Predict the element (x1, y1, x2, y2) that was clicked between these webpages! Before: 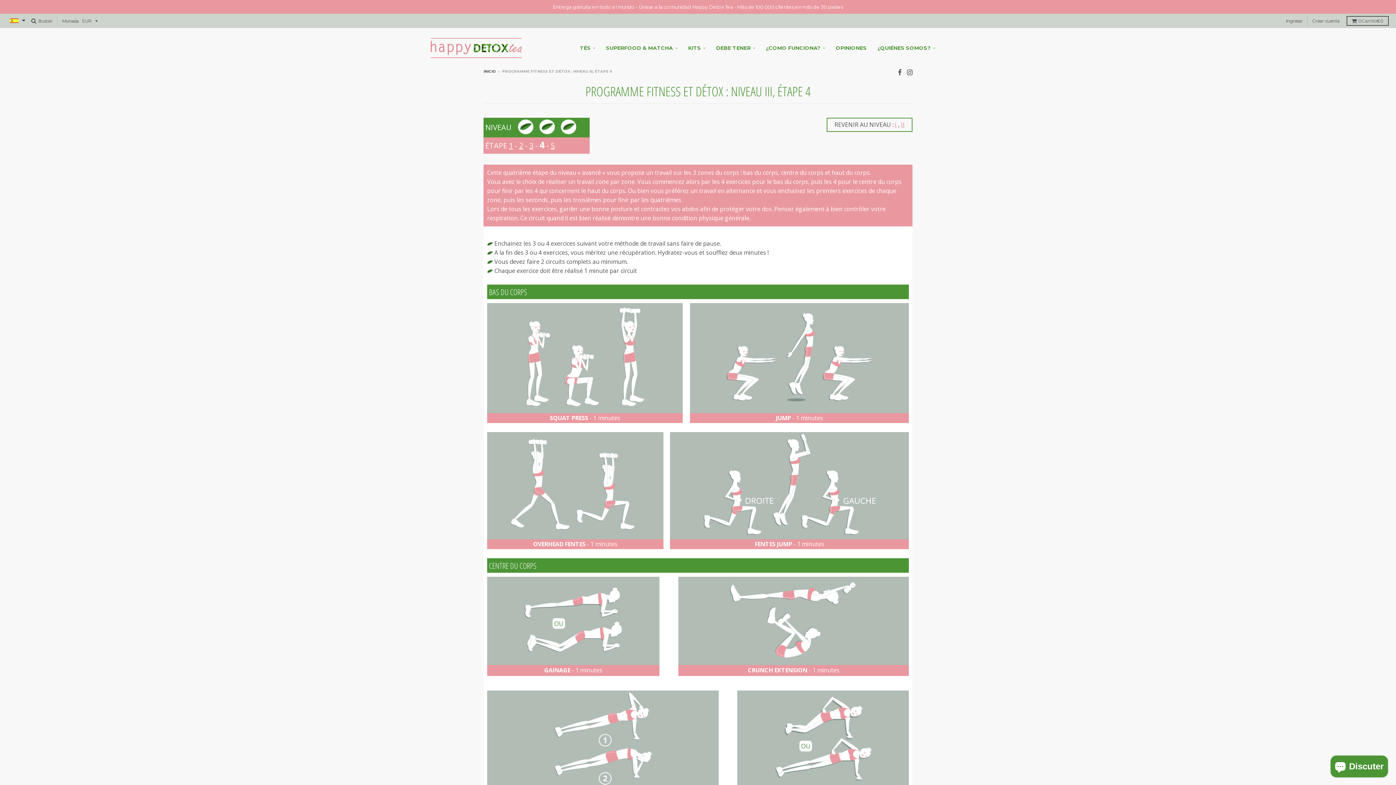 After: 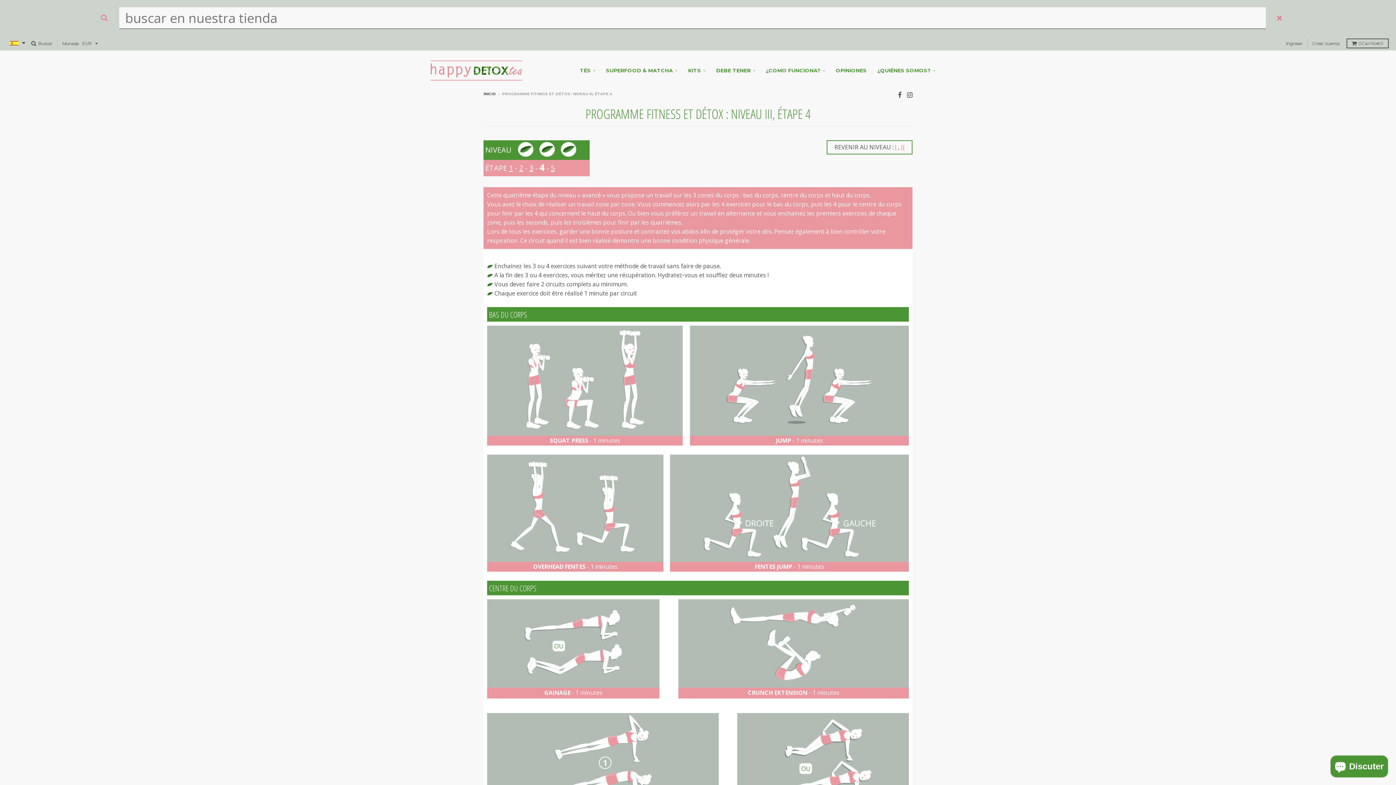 Action: label:  Buscar bbox: (29, 16, 54, 25)